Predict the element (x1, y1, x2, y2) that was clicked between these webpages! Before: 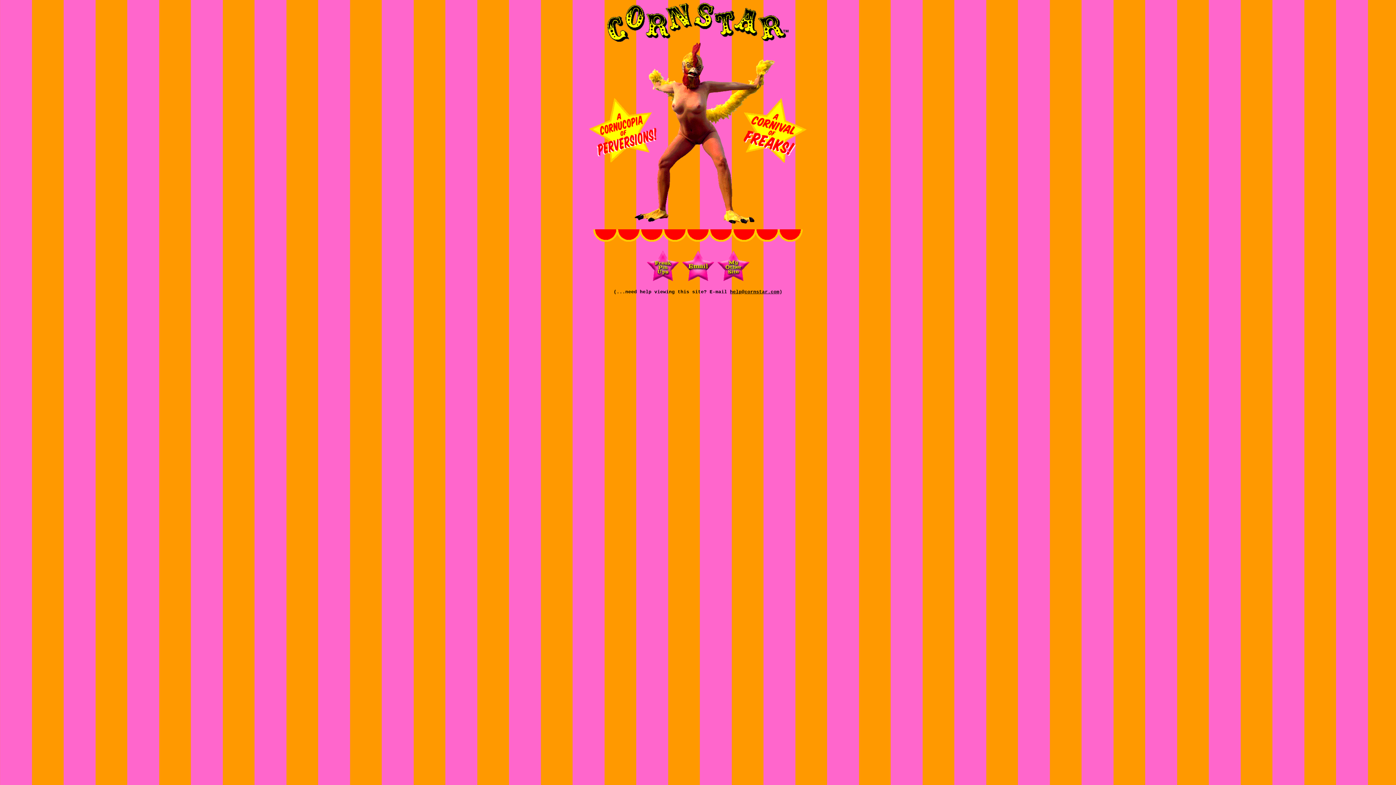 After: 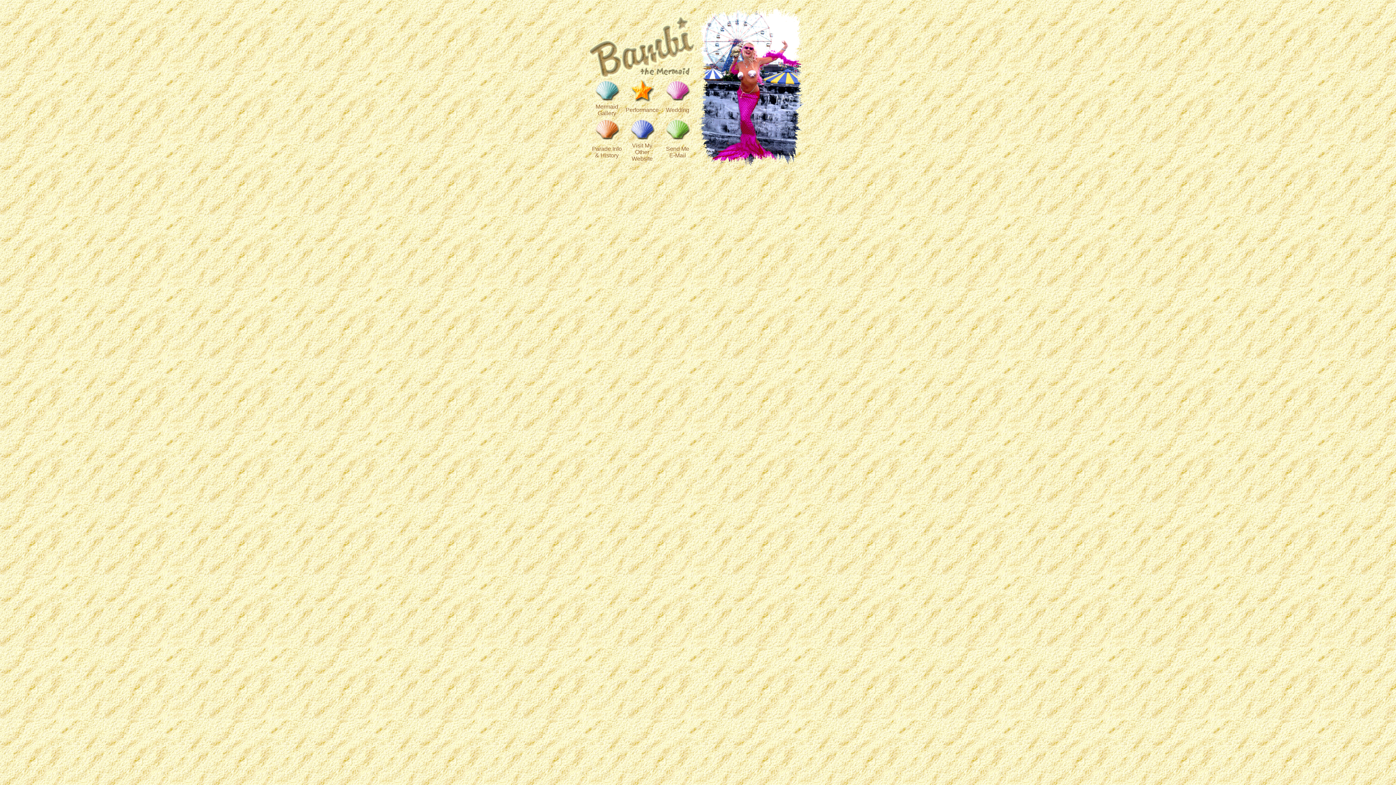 Action: bbox: (715, 278, 751, 284)